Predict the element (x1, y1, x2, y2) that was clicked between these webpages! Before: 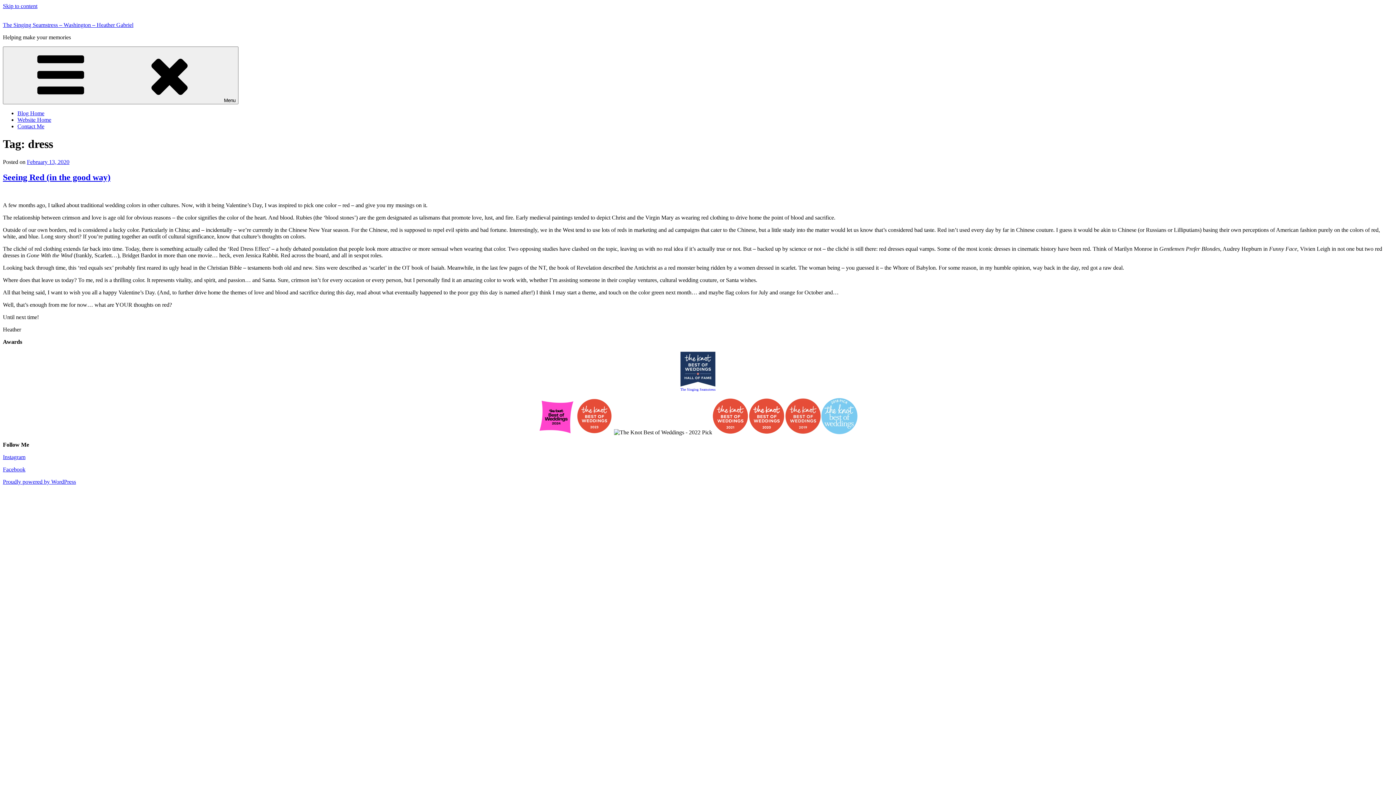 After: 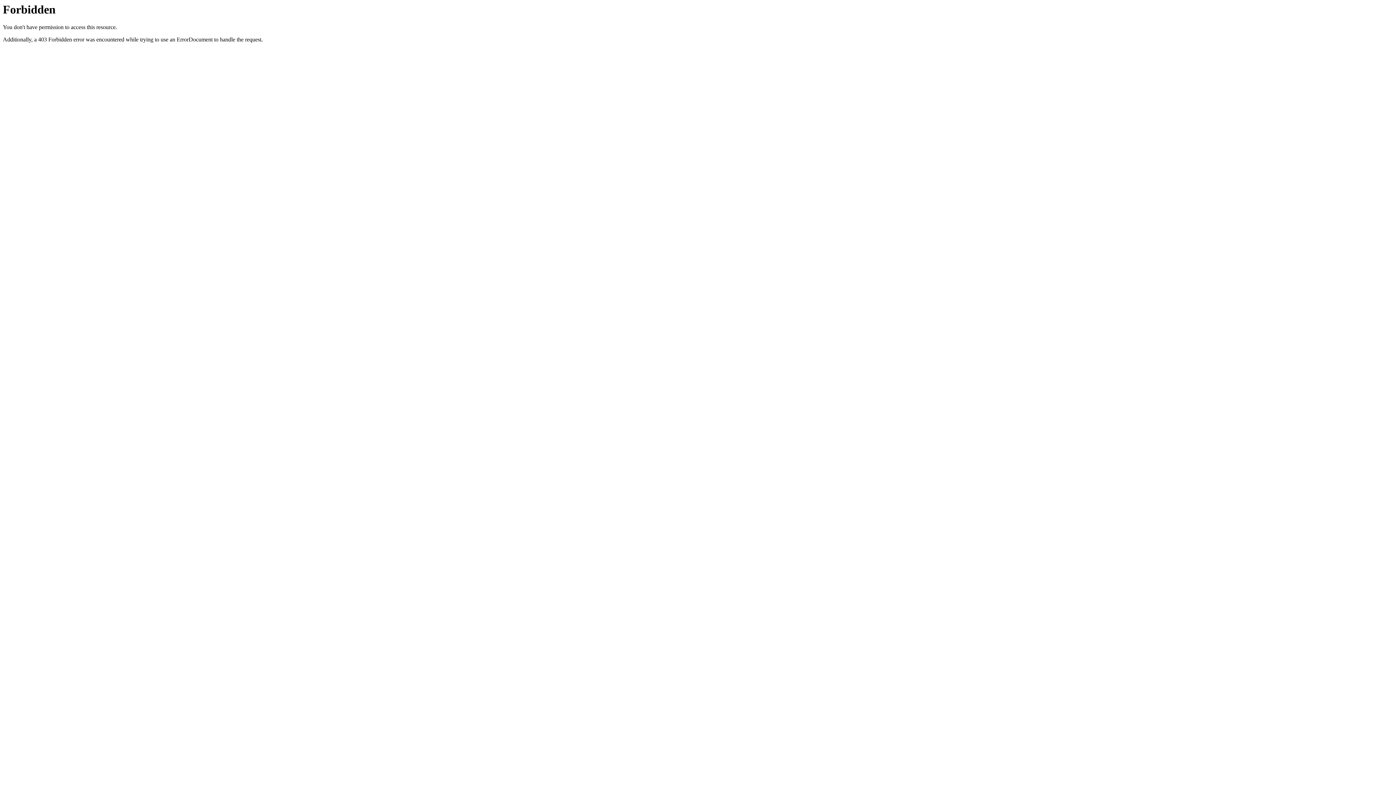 Action: bbox: (17, 116, 51, 122) label: Website Home